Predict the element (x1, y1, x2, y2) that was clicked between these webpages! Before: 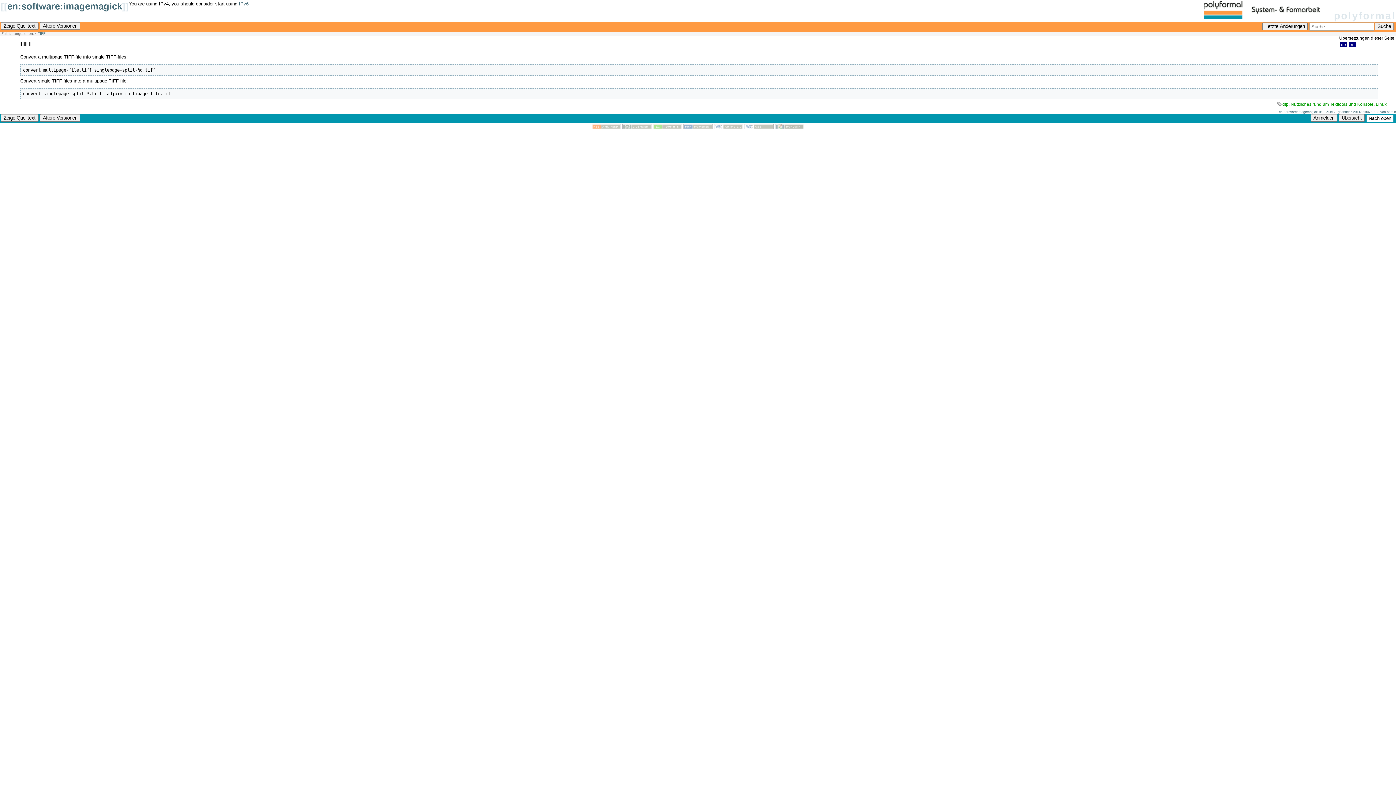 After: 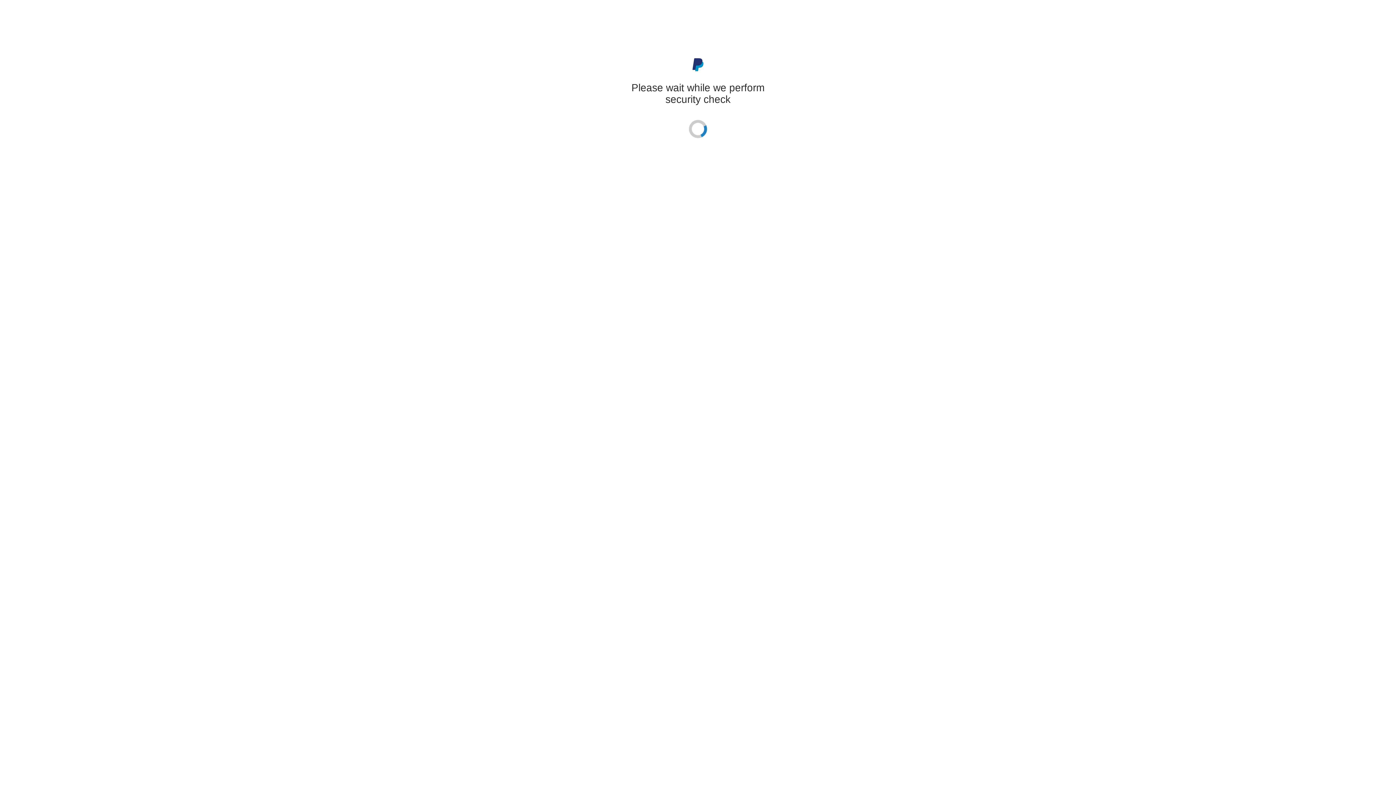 Action: bbox: (653, 125, 682, 130)